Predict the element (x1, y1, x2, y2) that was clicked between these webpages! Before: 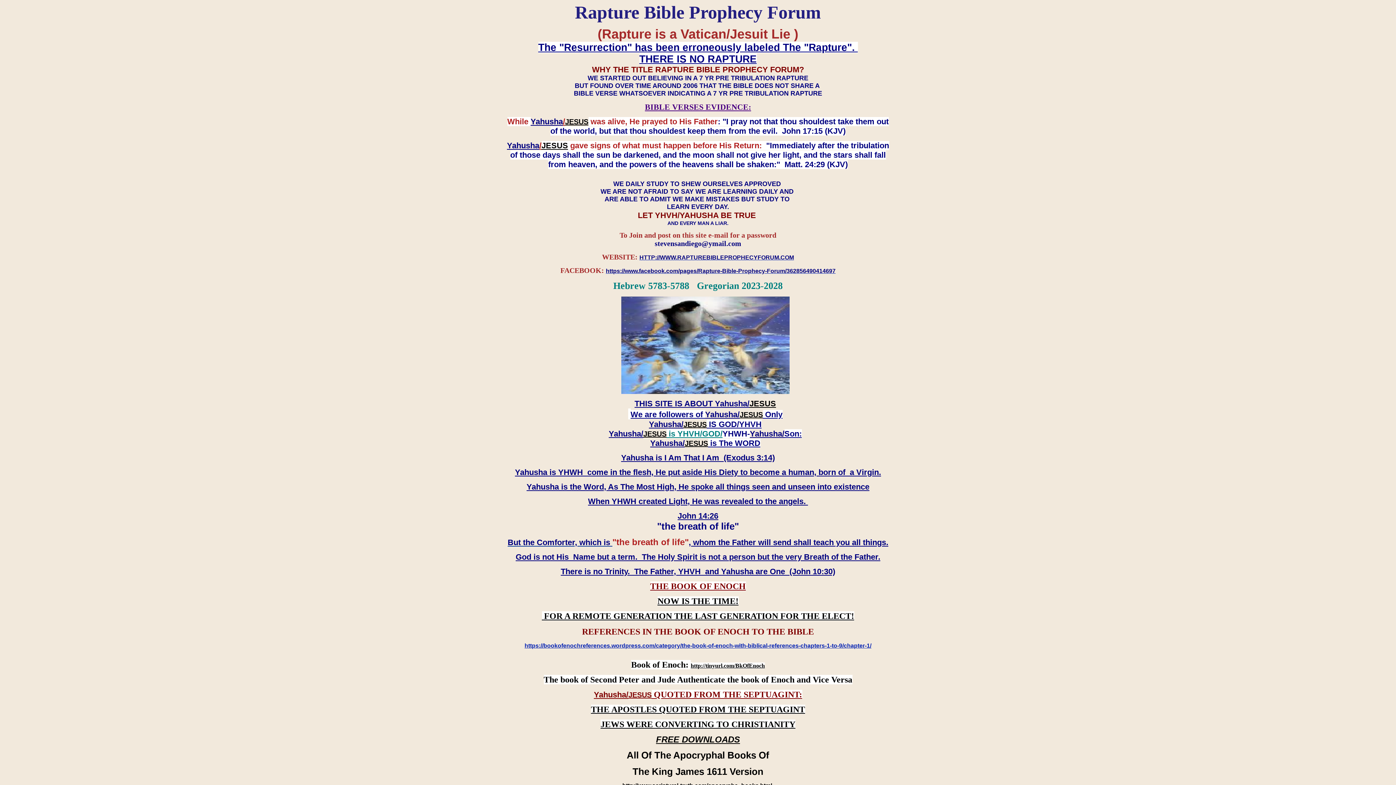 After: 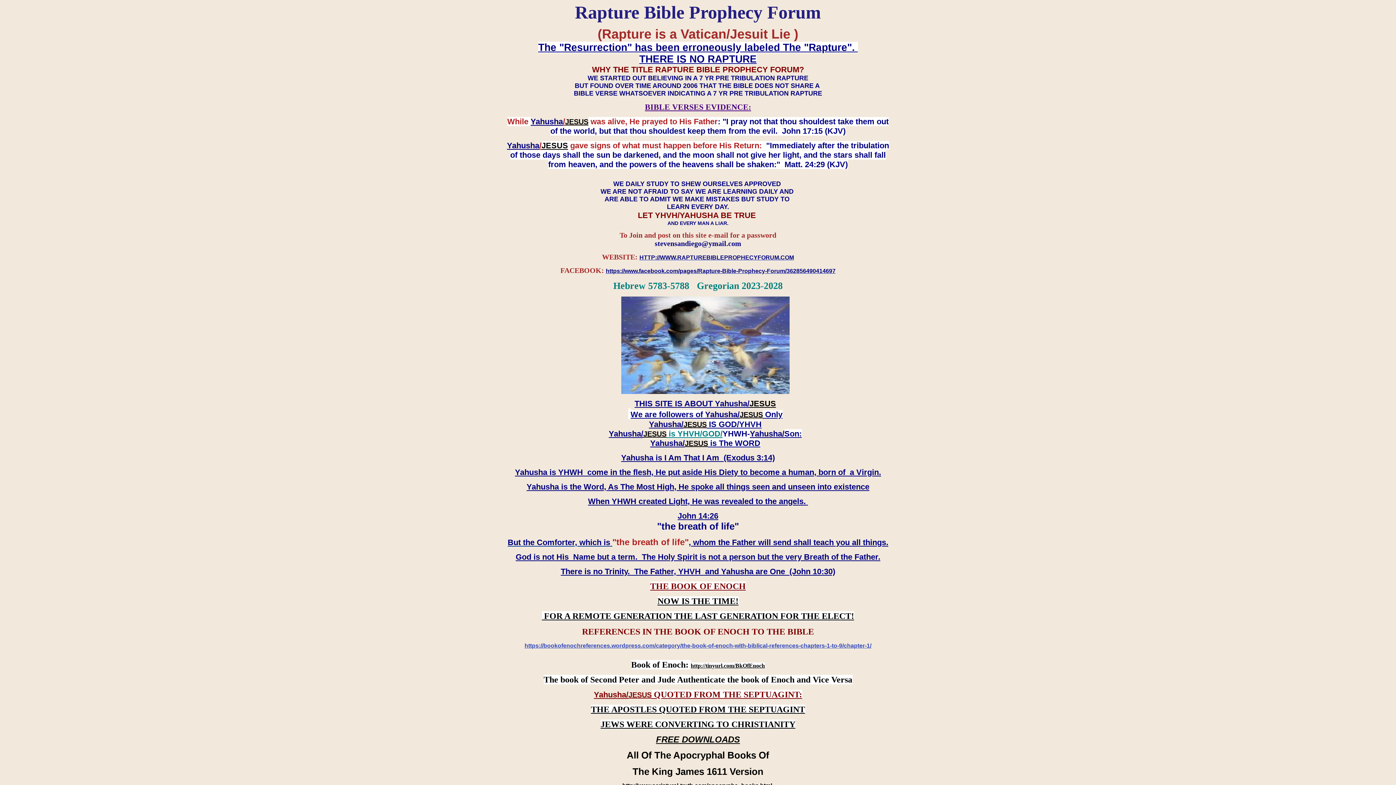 Action: bbox: (524, 642, 871, 649) label: https://bookofenochreferences.wordpress.com/category/the-book-of-enoch-with-biblical-references-chapters-1-to-9/chapter-1/